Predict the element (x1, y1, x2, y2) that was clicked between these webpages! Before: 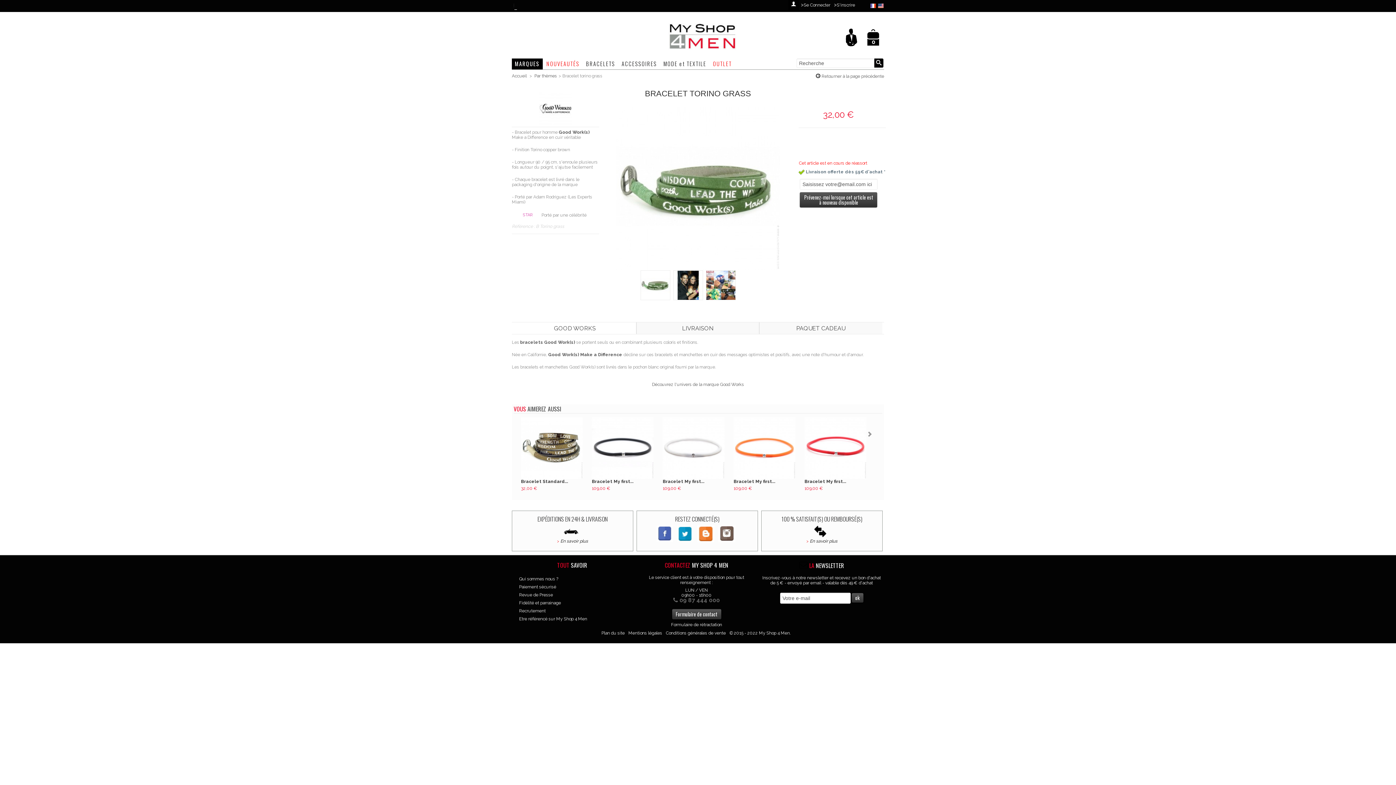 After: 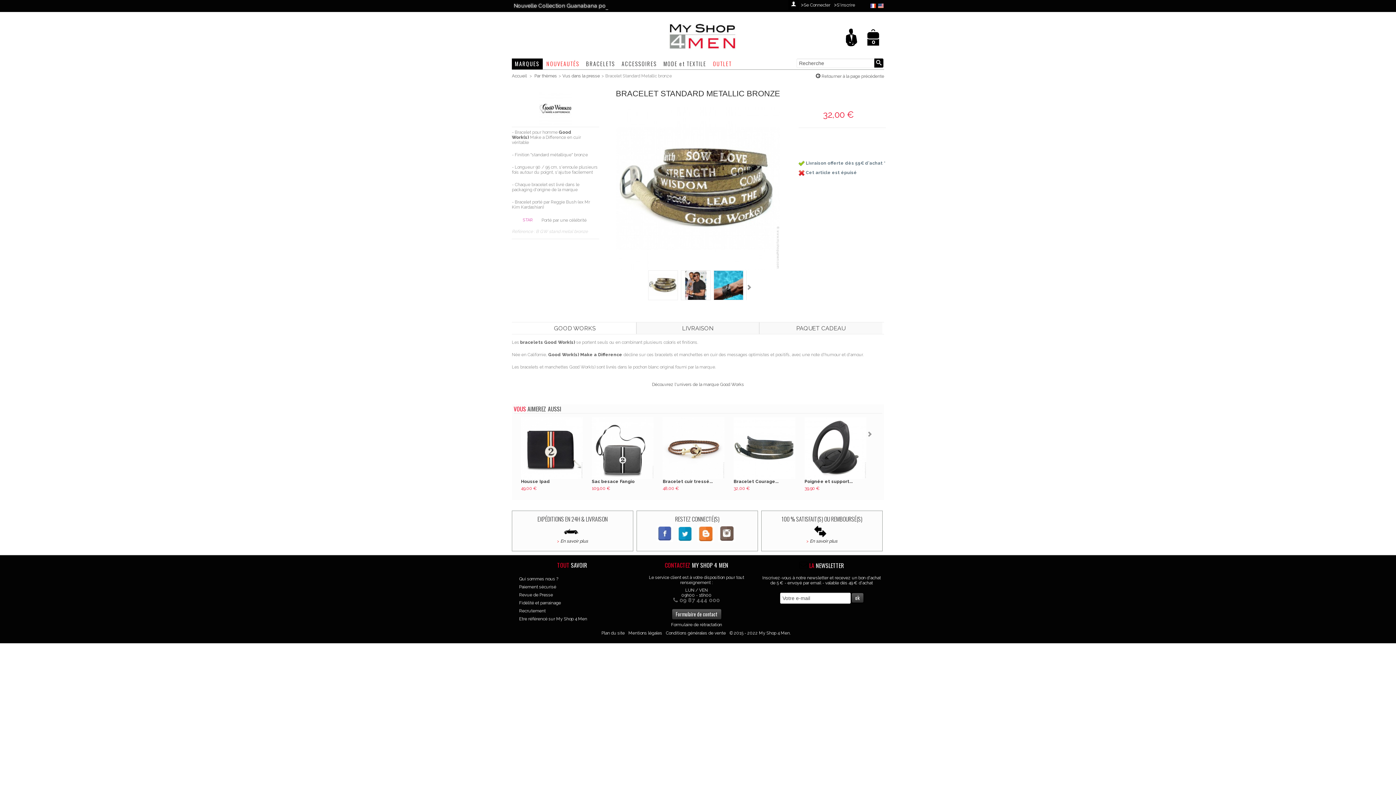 Action: bbox: (521, 479, 568, 484) label: Bracelet Standard...